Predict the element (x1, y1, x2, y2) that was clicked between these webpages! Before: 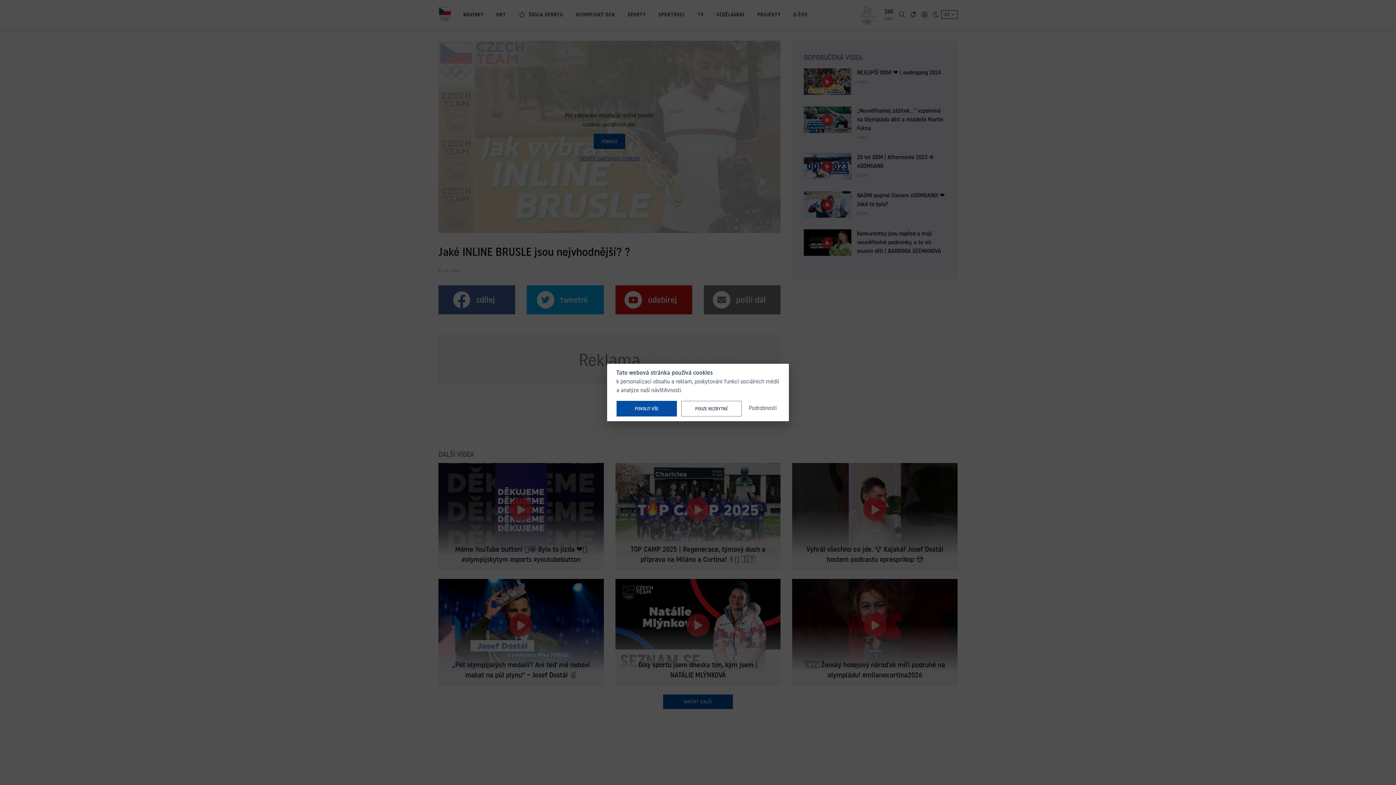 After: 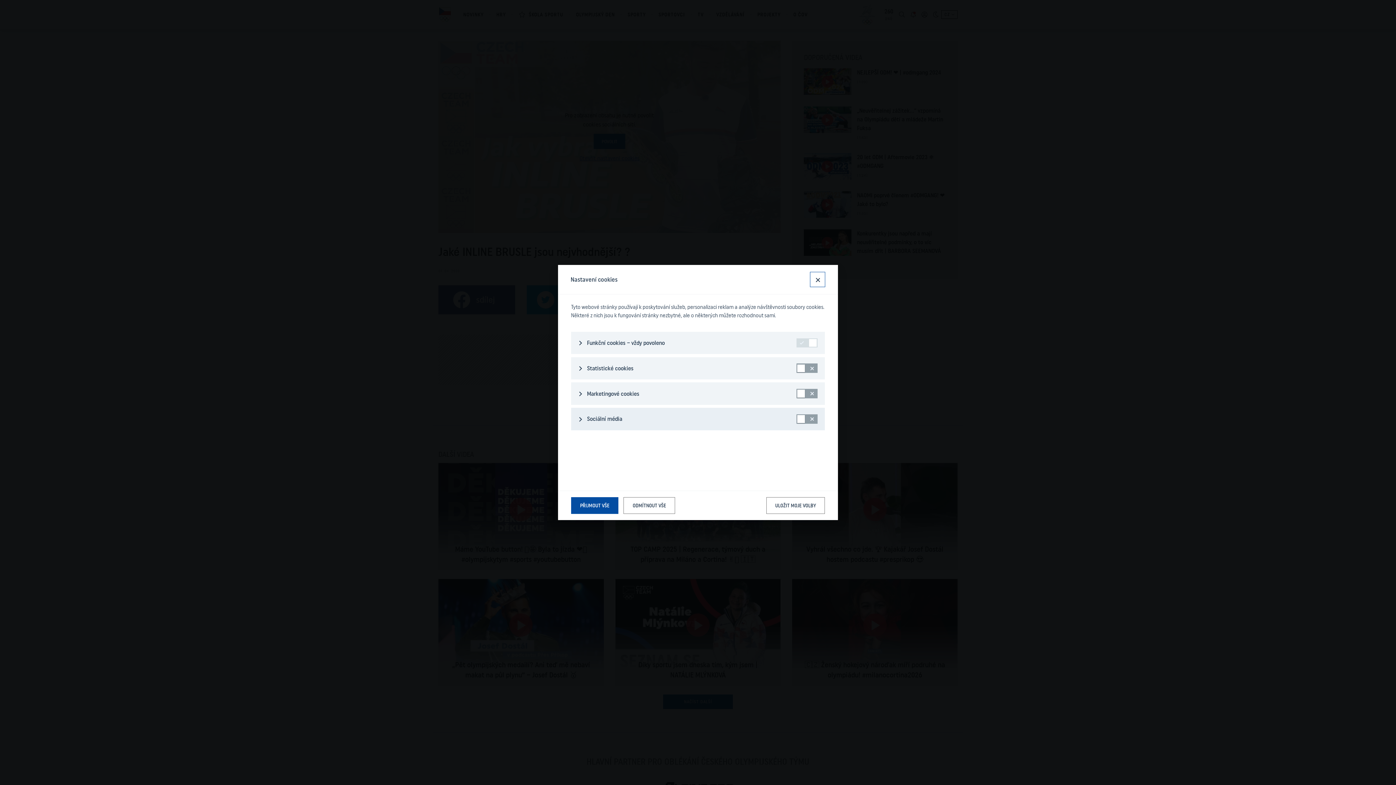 Action: bbox: (746, 401, 779, 415) label: Podrobnosti